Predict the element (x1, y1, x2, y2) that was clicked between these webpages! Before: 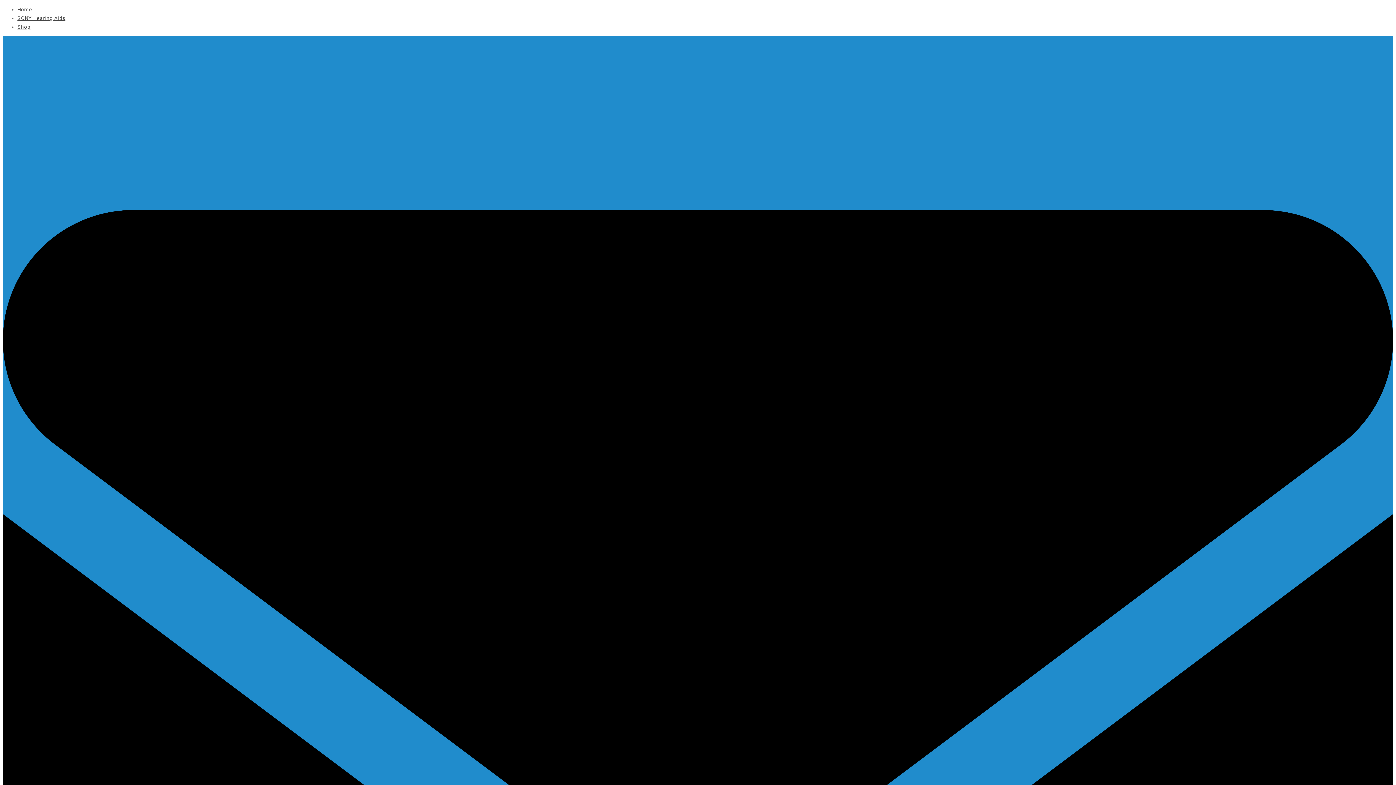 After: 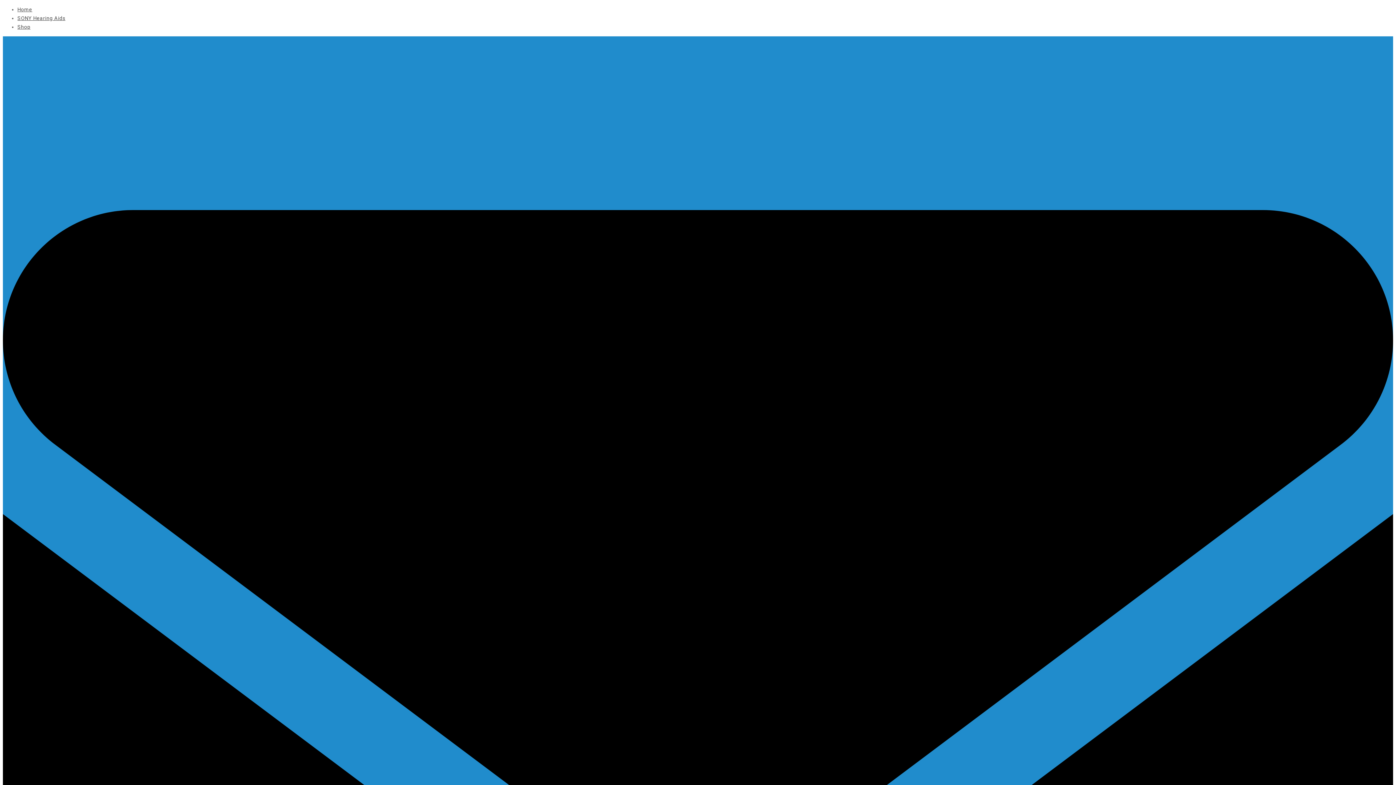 Action: label: Shop bbox: (17, 24, 30, 29)